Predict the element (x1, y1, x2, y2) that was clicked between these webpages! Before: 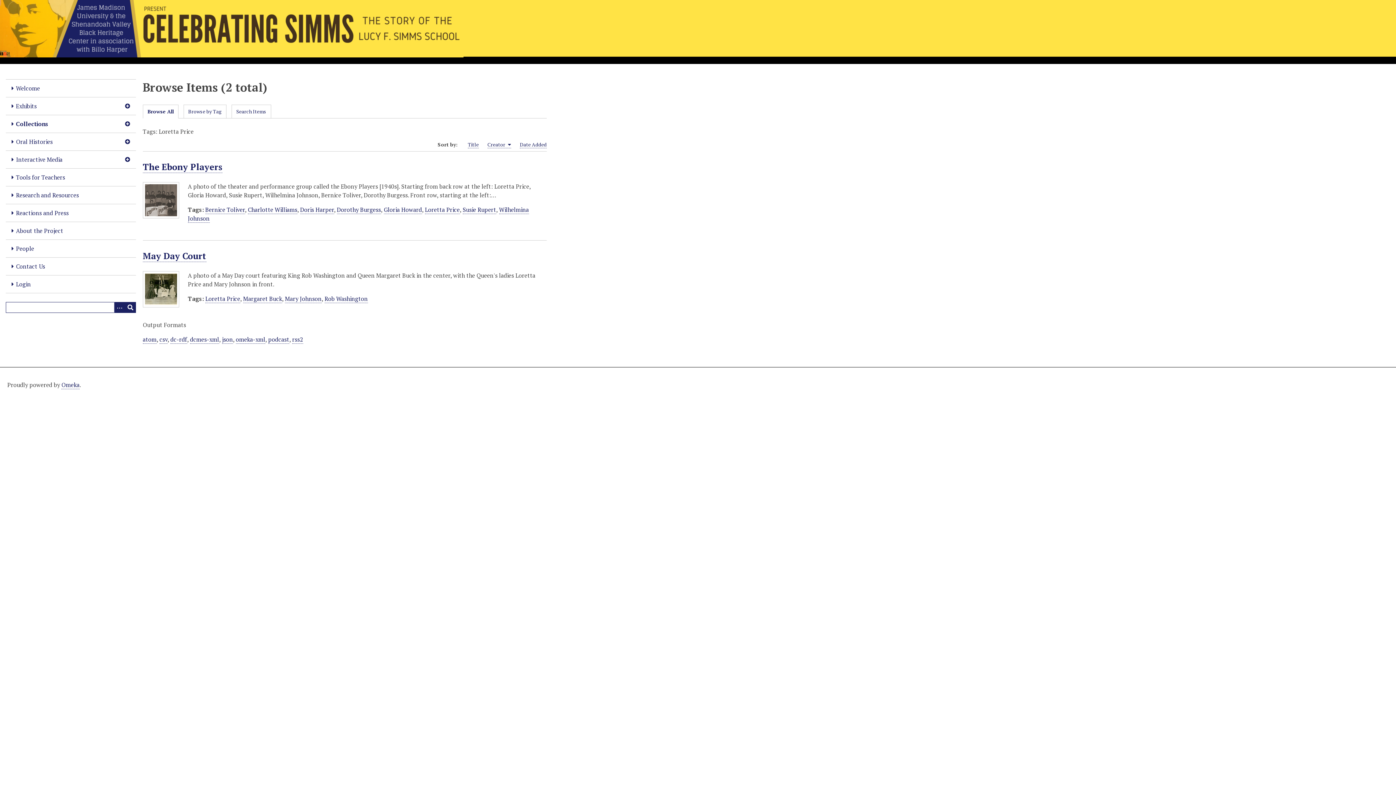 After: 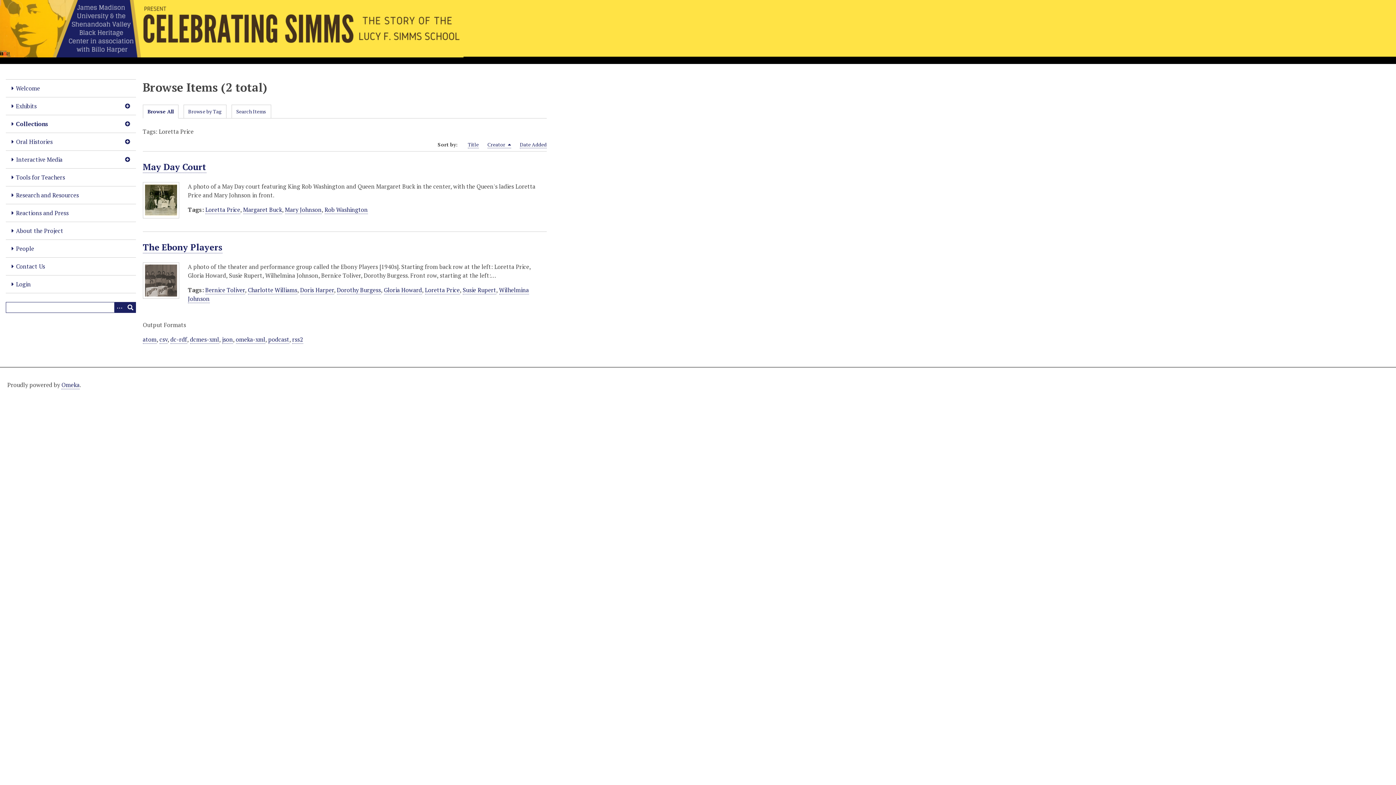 Action: label: Sorting ascending Creator bbox: (487, 141, 511, 148)